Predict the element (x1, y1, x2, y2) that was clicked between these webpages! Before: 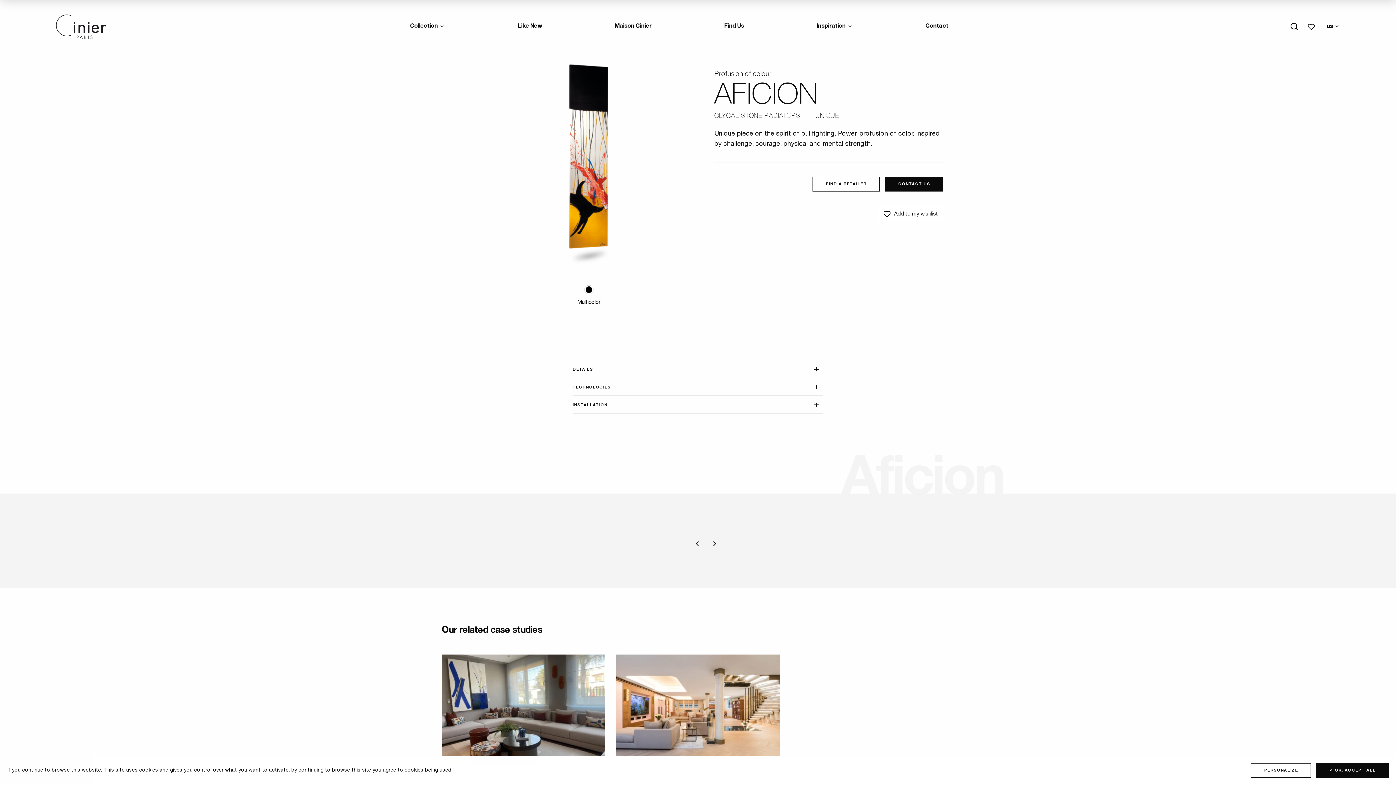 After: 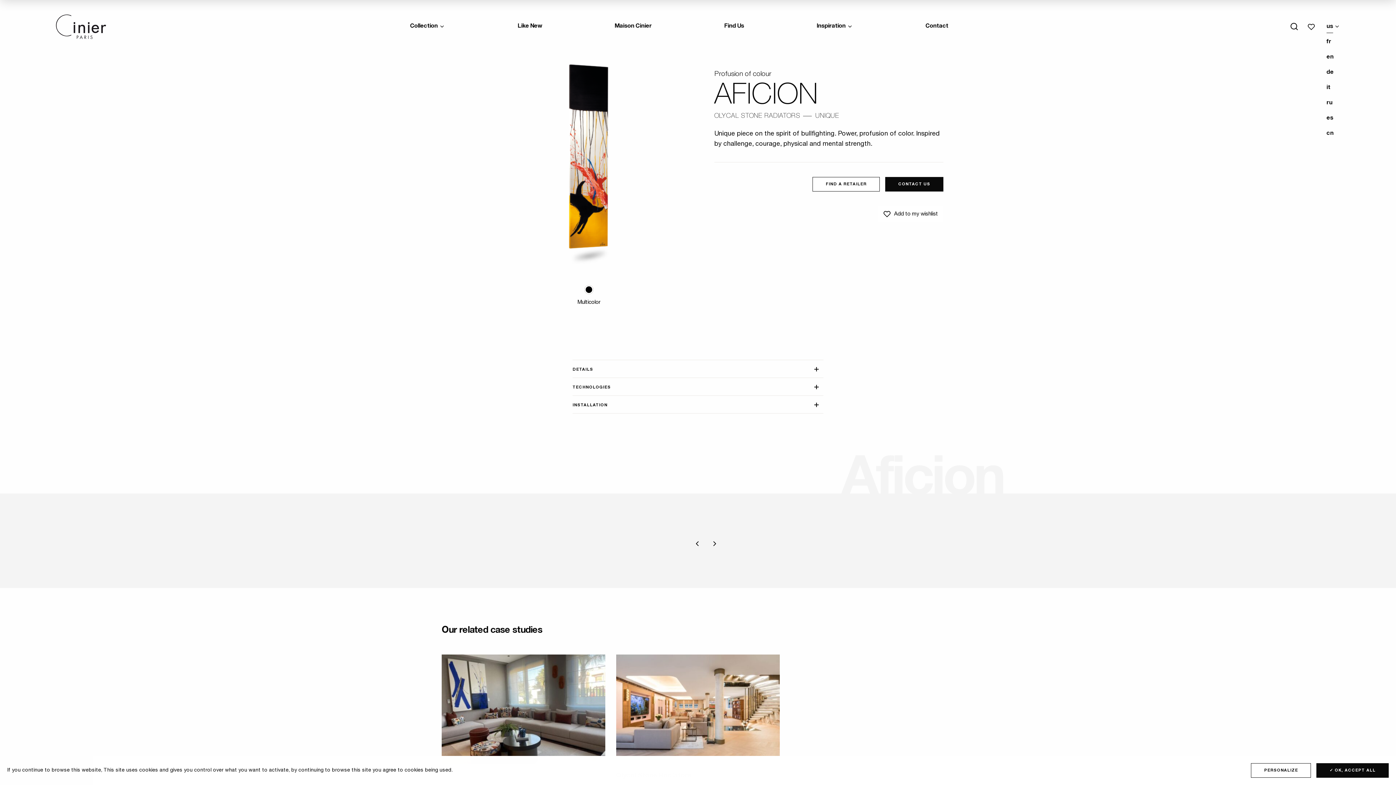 Action: bbox: (1326, 17, 1340, 33) label: us 